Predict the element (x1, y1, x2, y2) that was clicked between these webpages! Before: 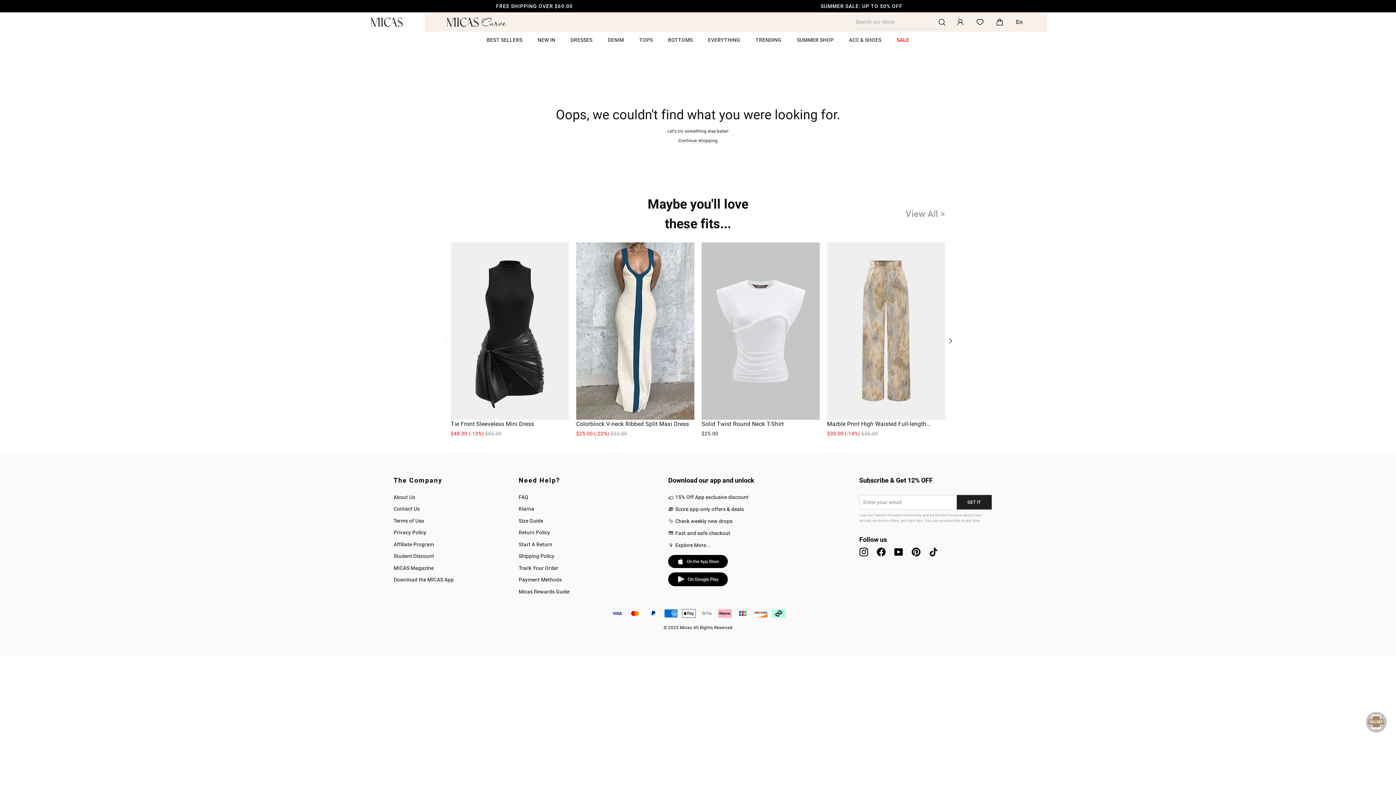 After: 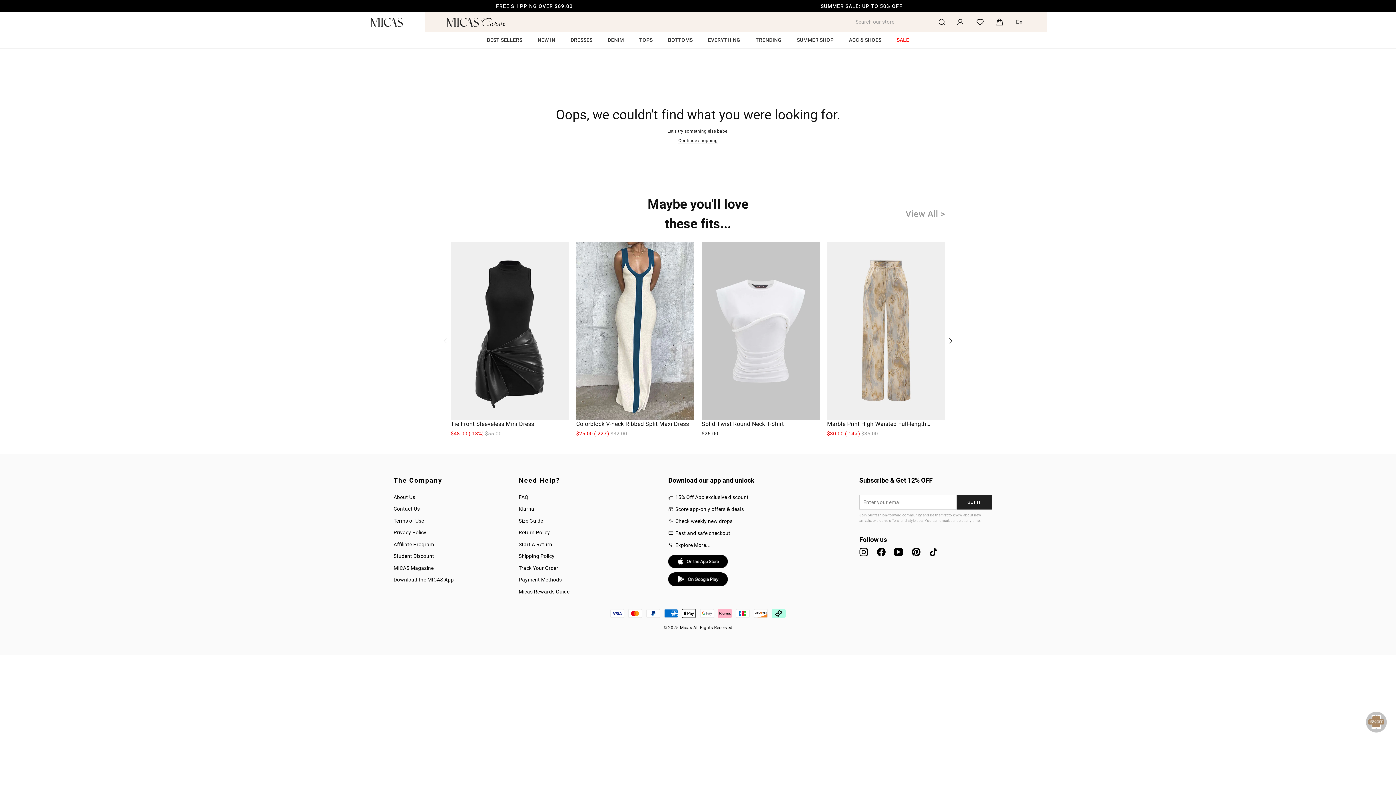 Action: bbox: (929, 547, 938, 556) label: TikTok